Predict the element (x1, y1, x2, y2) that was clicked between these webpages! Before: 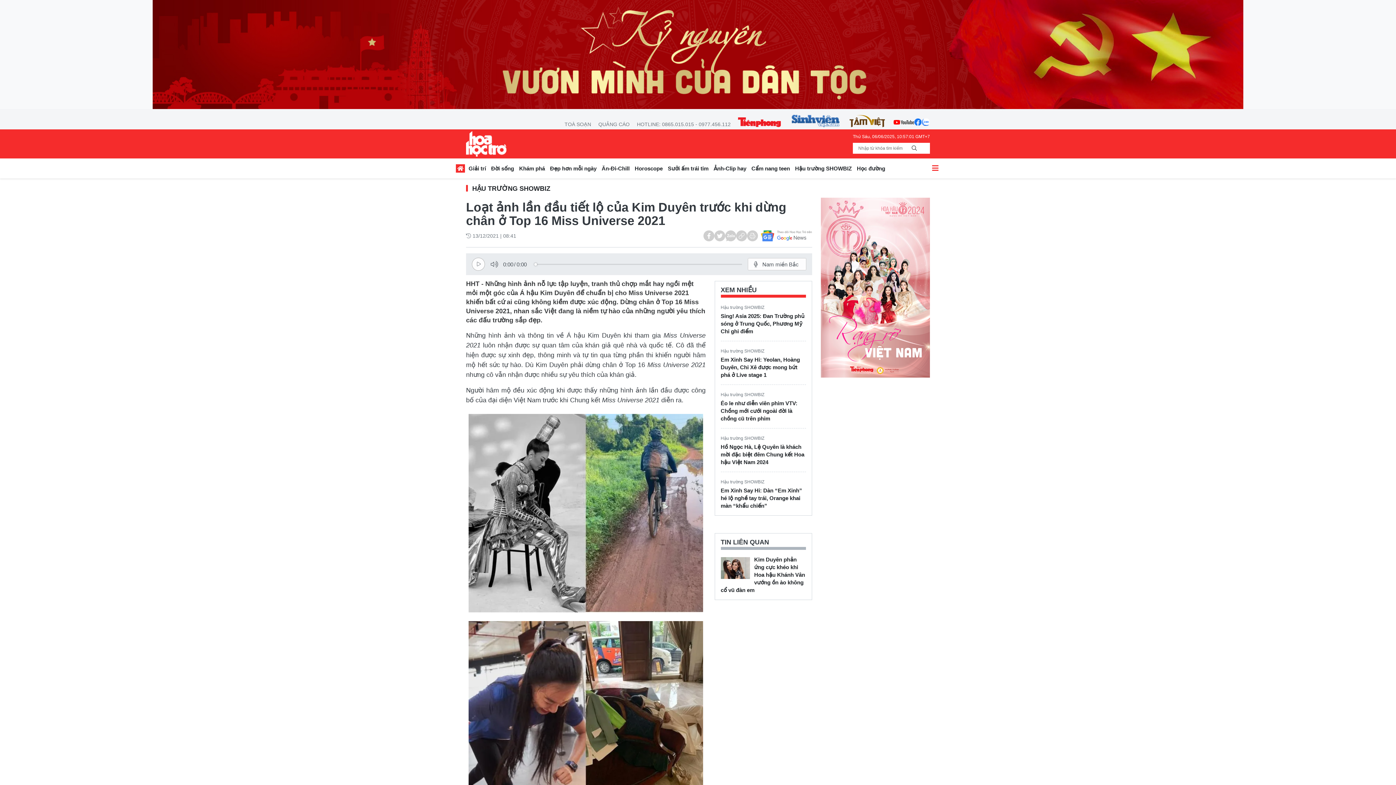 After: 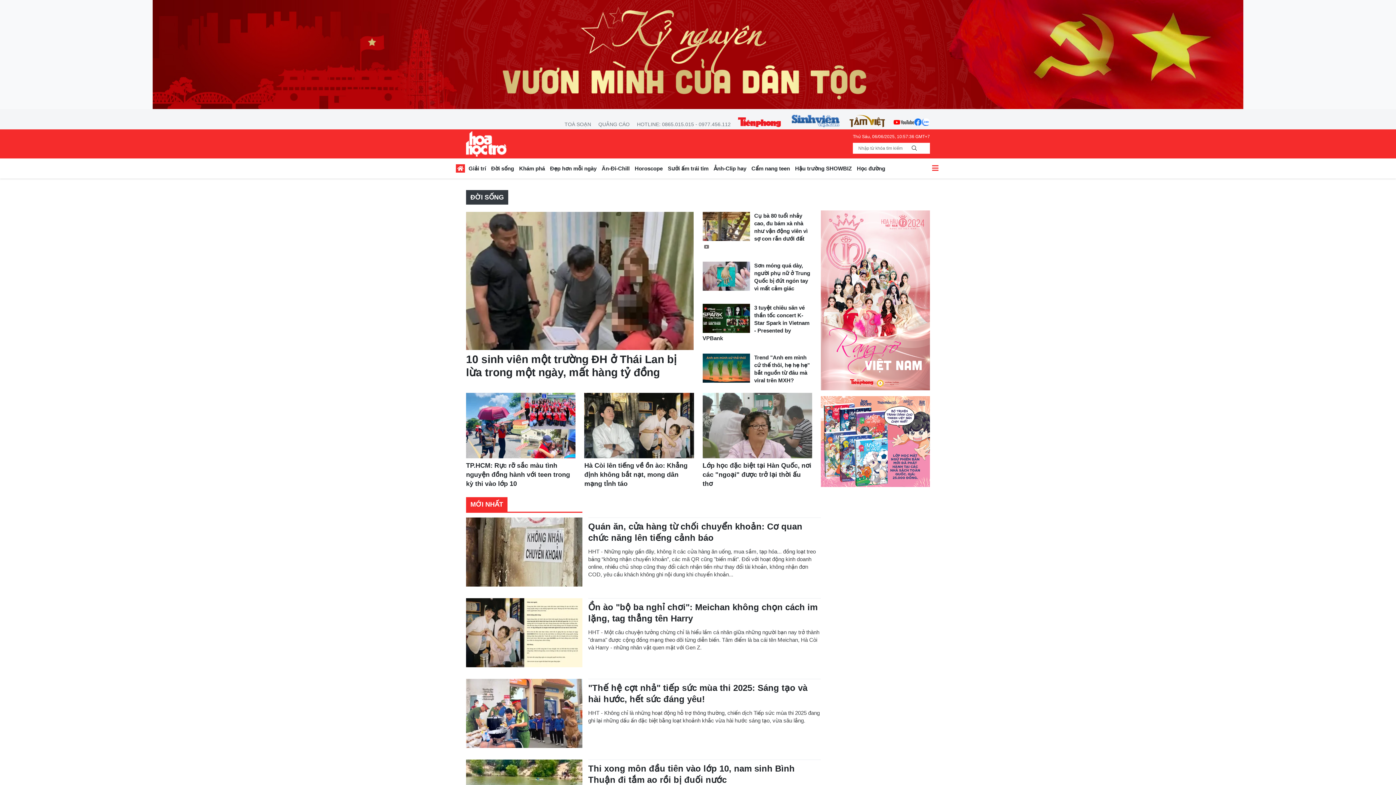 Action: bbox: (488, 163, 516, 176) label: Đời sống